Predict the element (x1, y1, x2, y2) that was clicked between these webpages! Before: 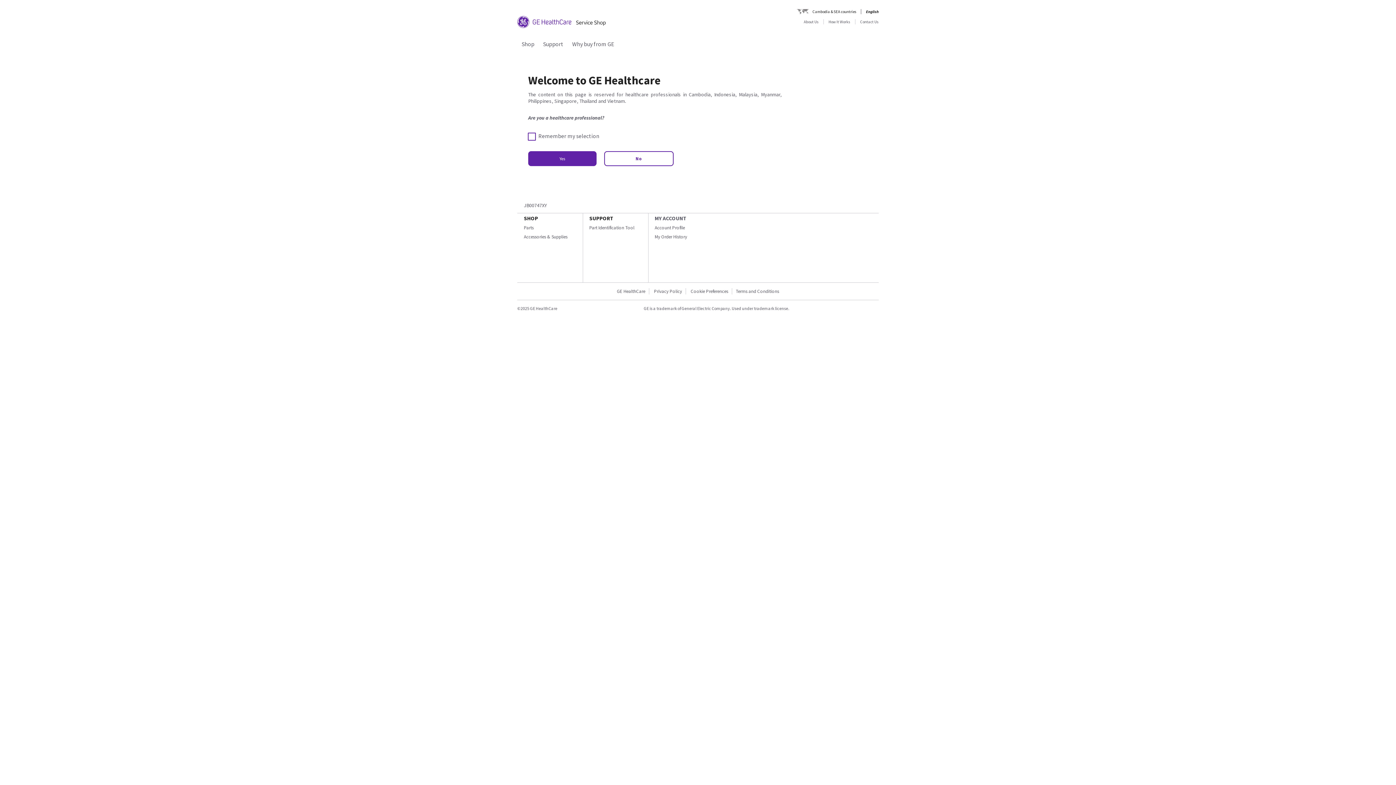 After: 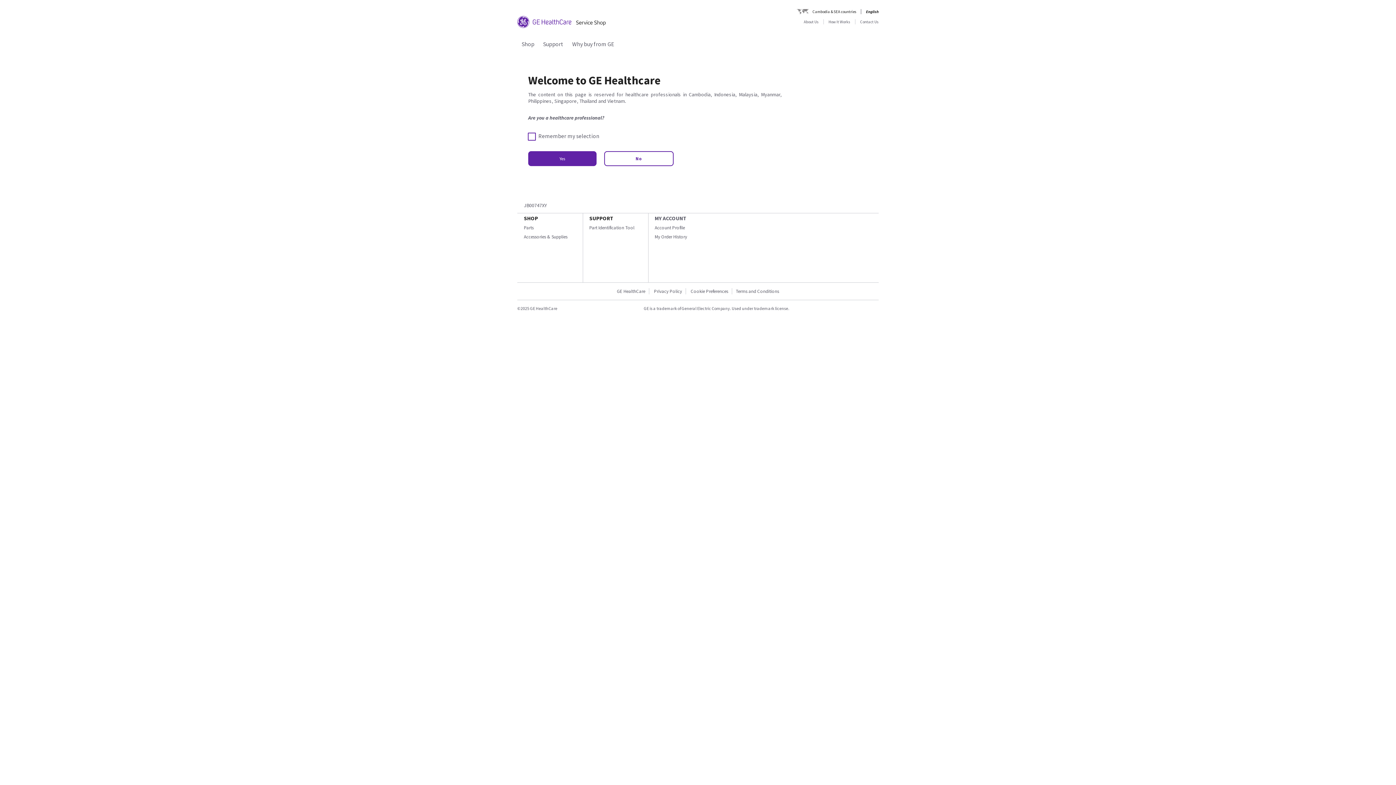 Action: bbox: (604, 151, 673, 166) label: No